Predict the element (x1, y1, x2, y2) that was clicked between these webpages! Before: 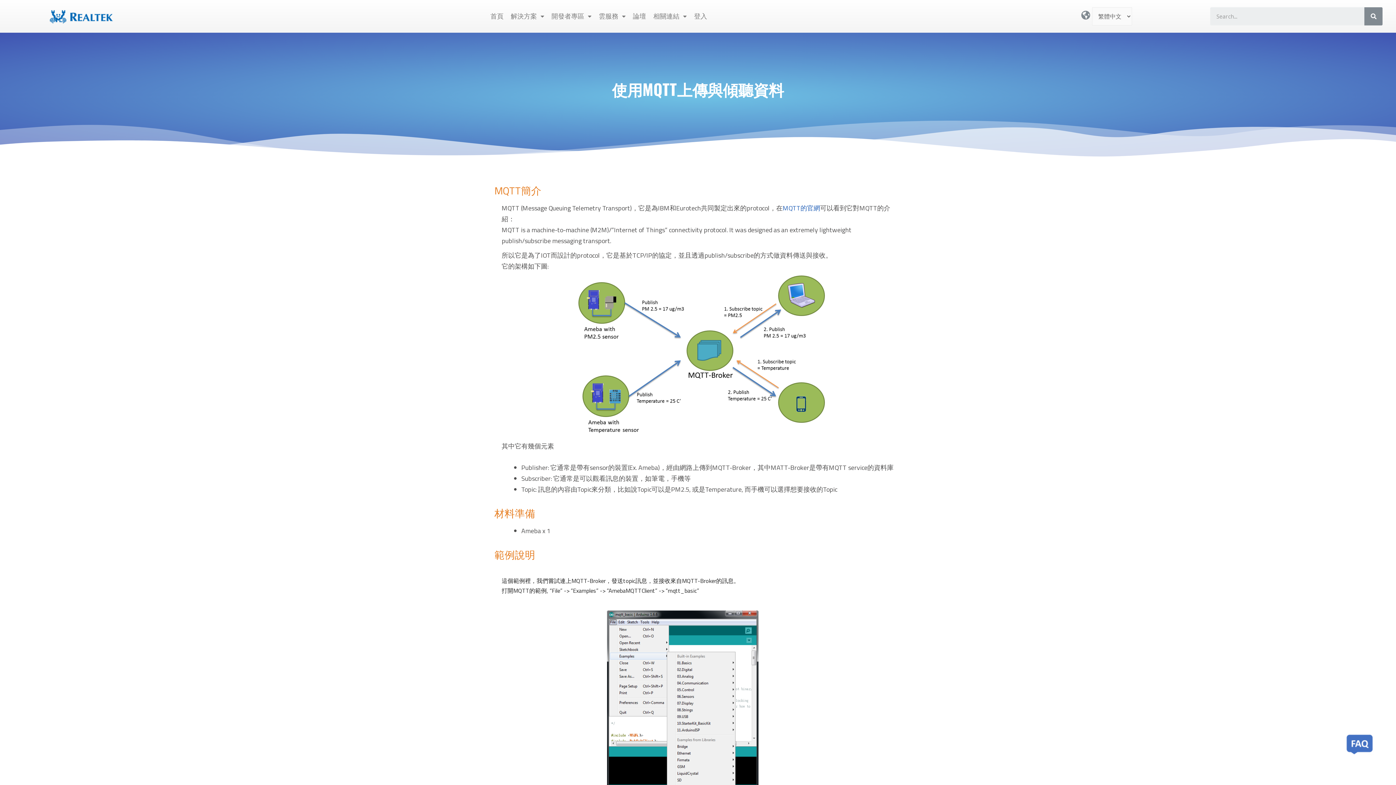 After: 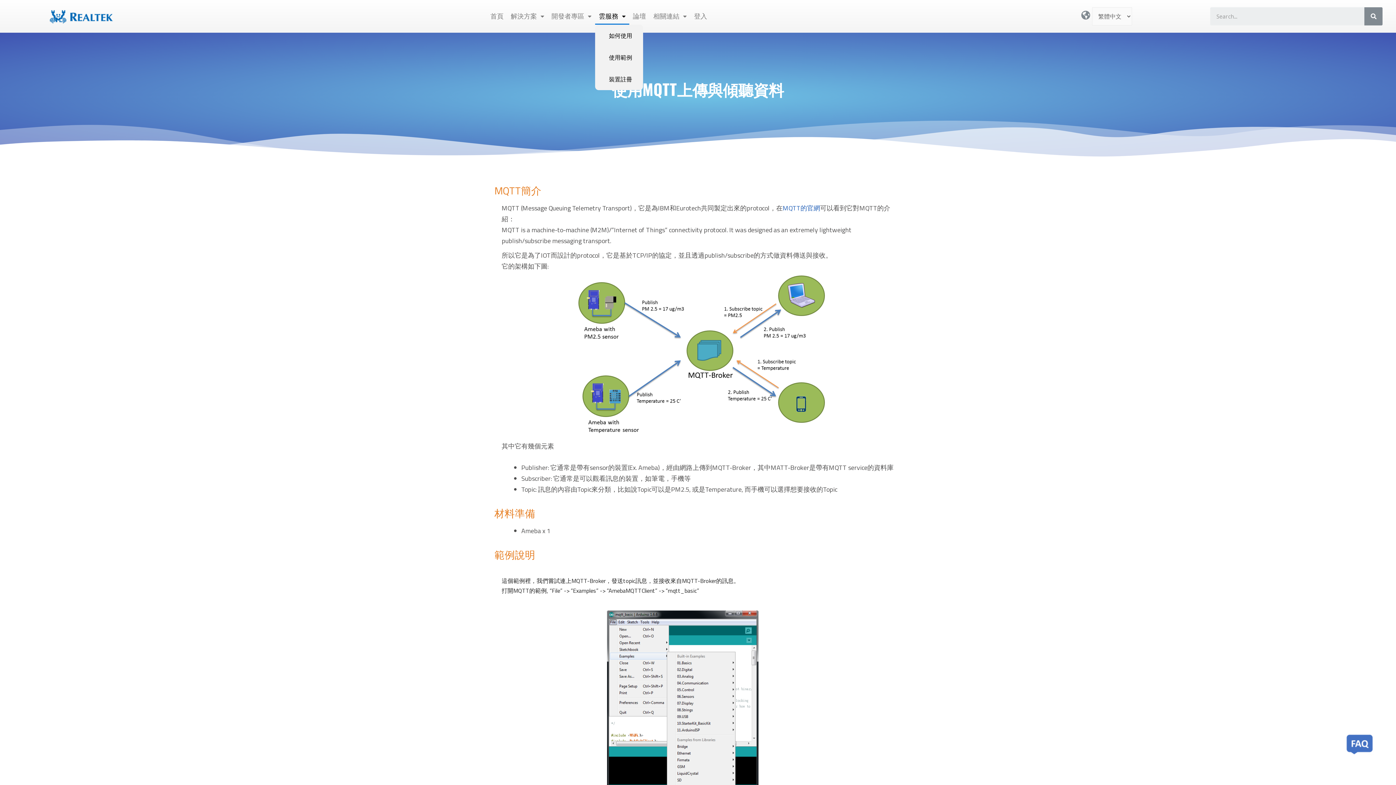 Action: label: 雲服務 bbox: (595, 8, 629, 24)